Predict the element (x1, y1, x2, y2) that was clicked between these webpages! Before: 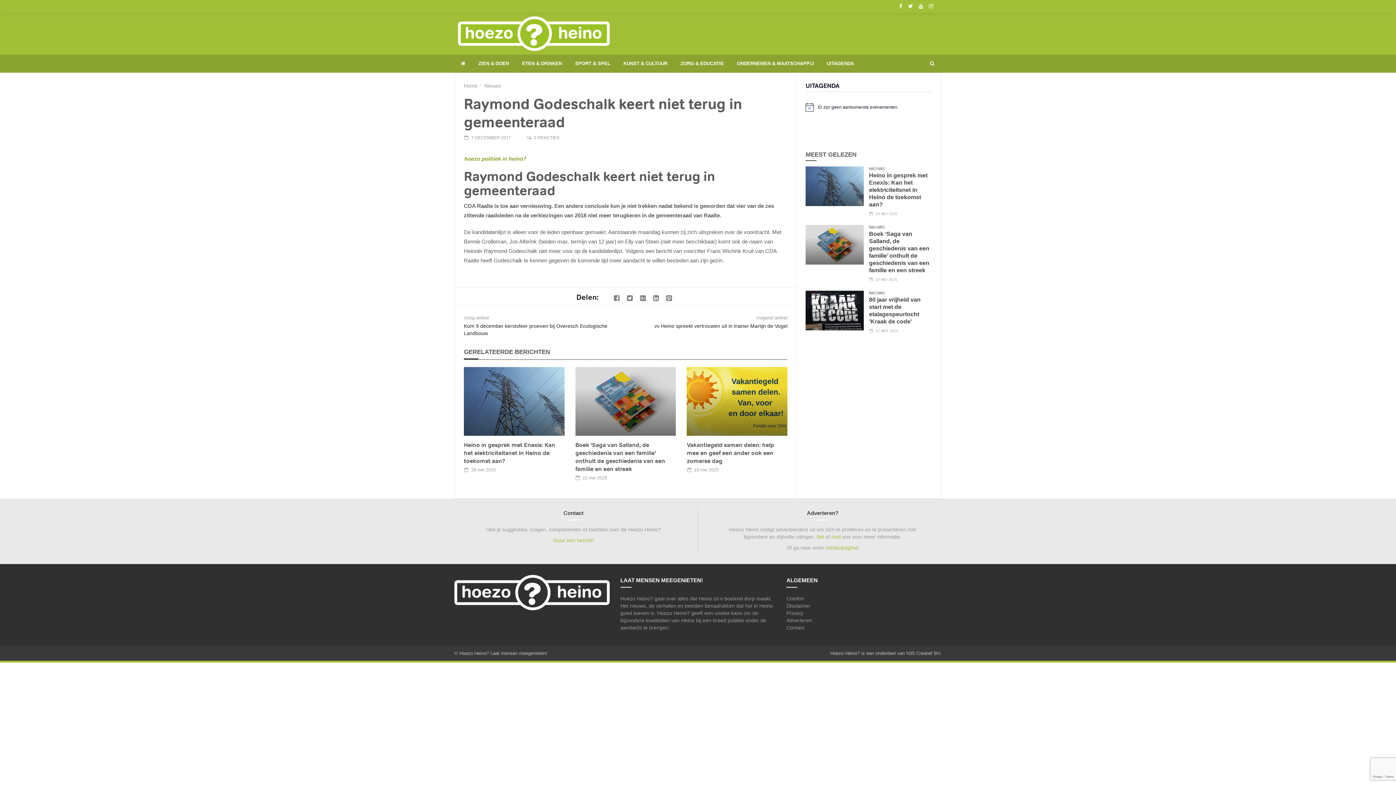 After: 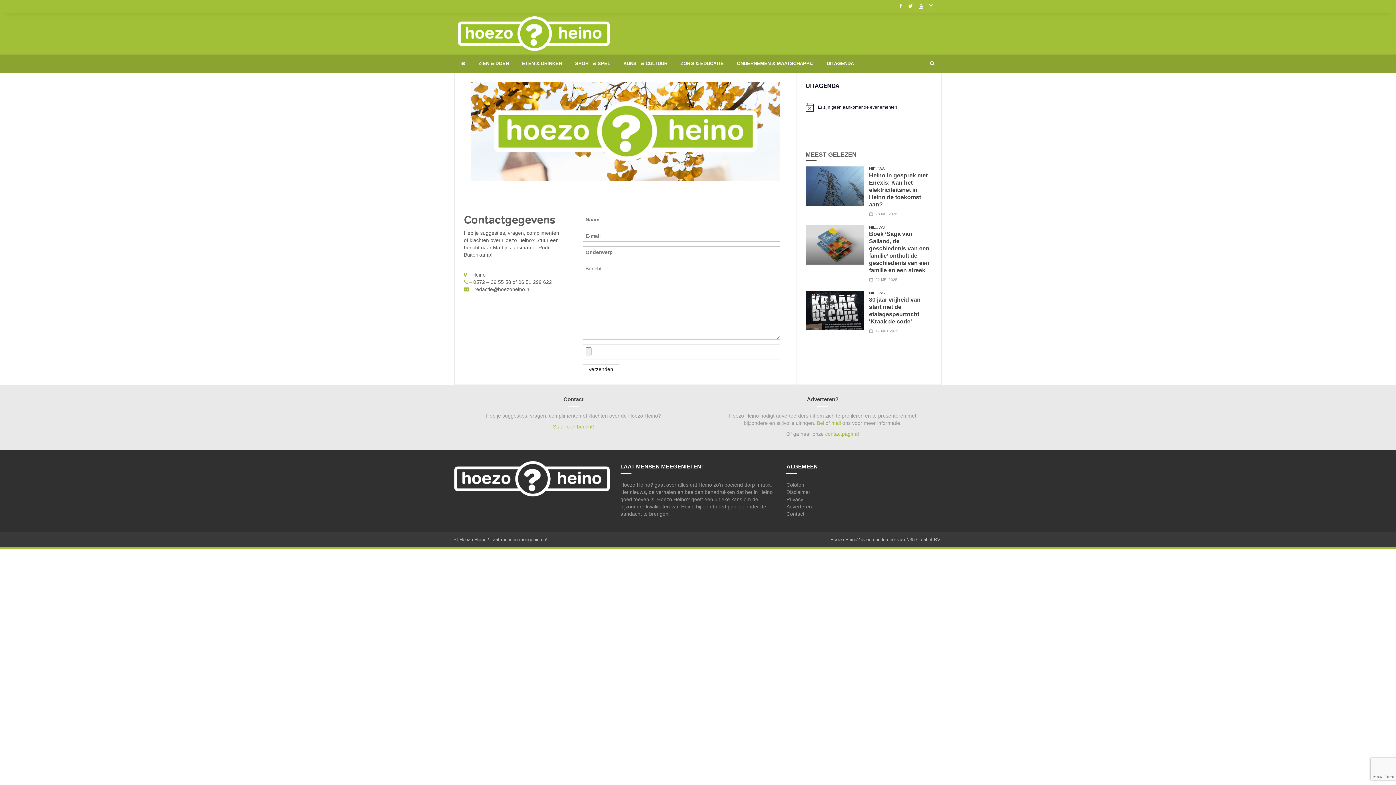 Action: bbox: (825, 545, 857, 550) label: contactpagina